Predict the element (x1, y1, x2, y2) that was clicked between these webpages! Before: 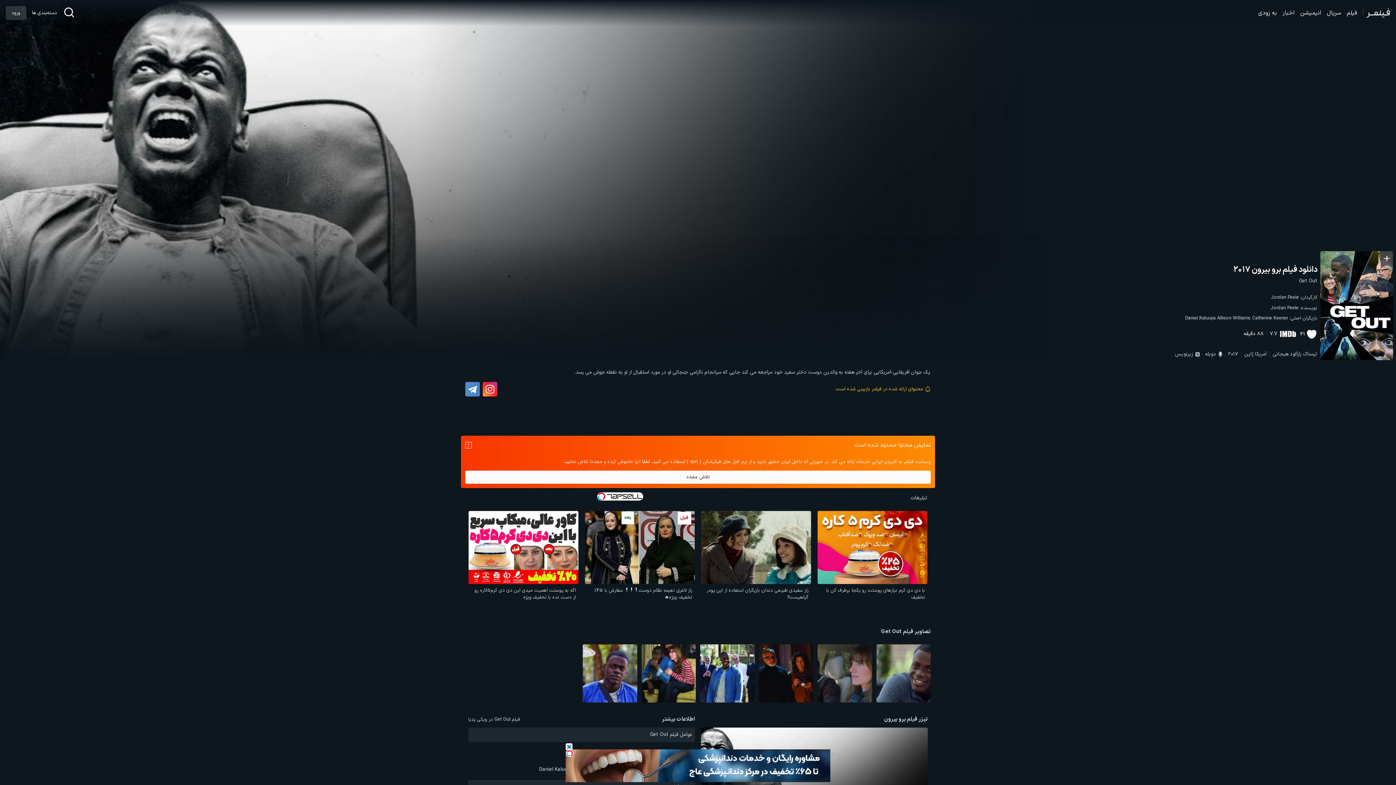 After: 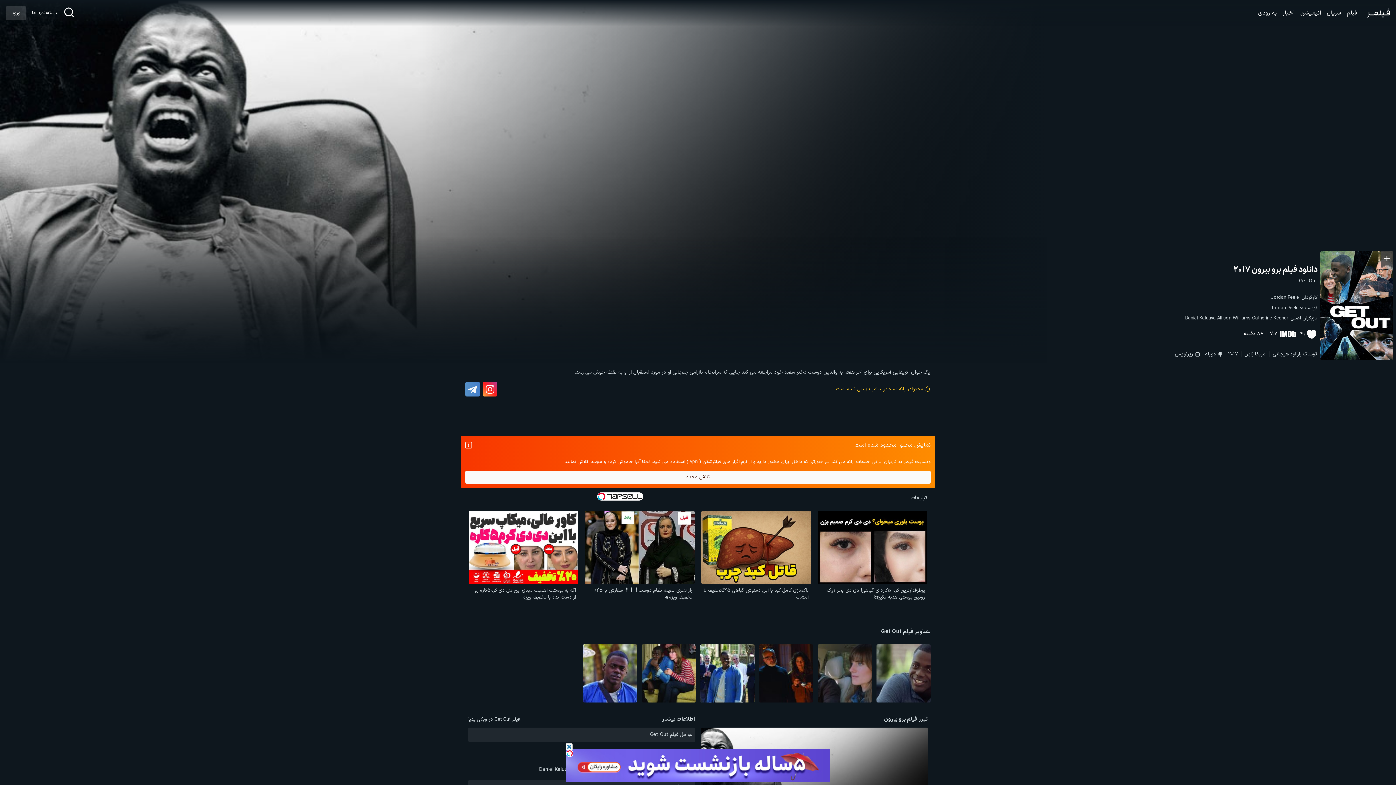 Action: label: دانلود فیلم برو بیرون 2017 bbox: (1233, 264, 1317, 276)